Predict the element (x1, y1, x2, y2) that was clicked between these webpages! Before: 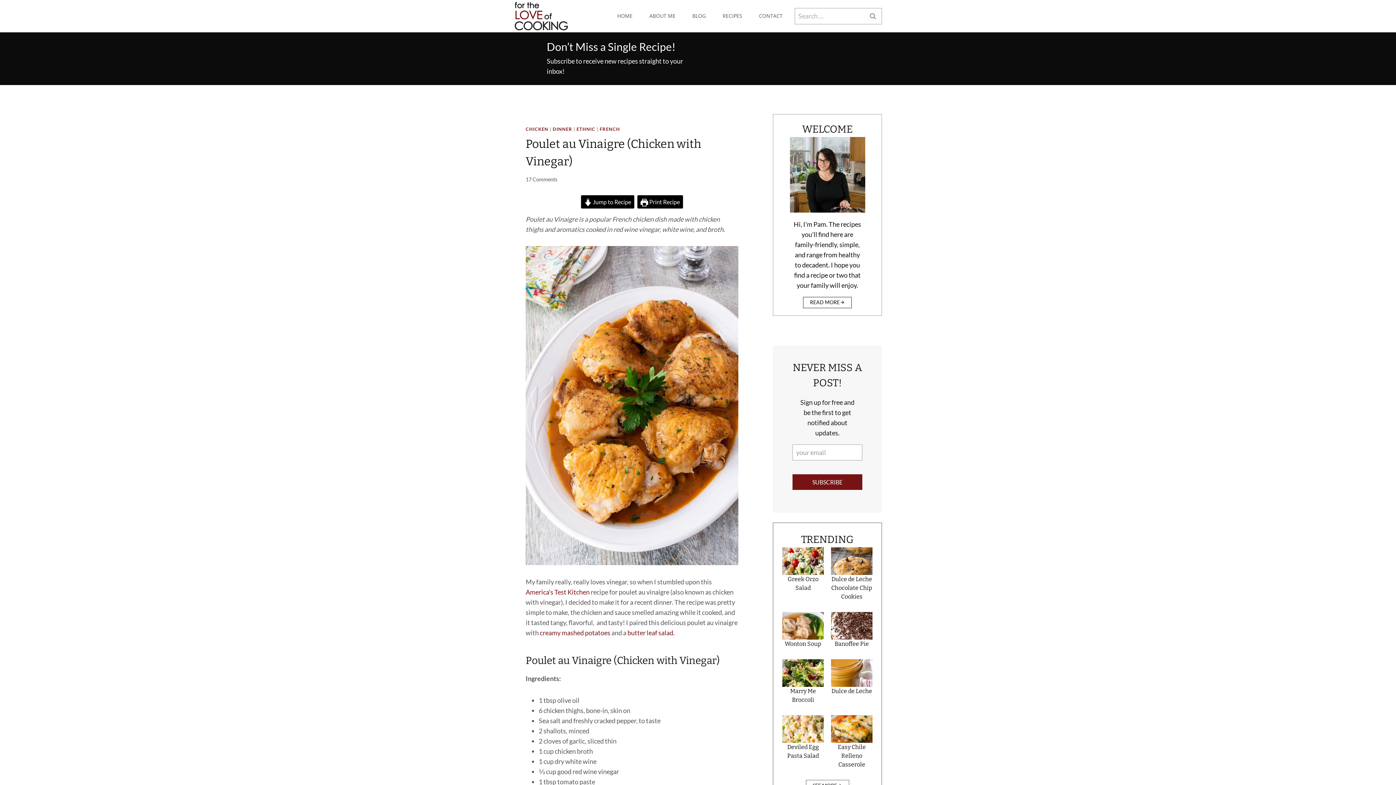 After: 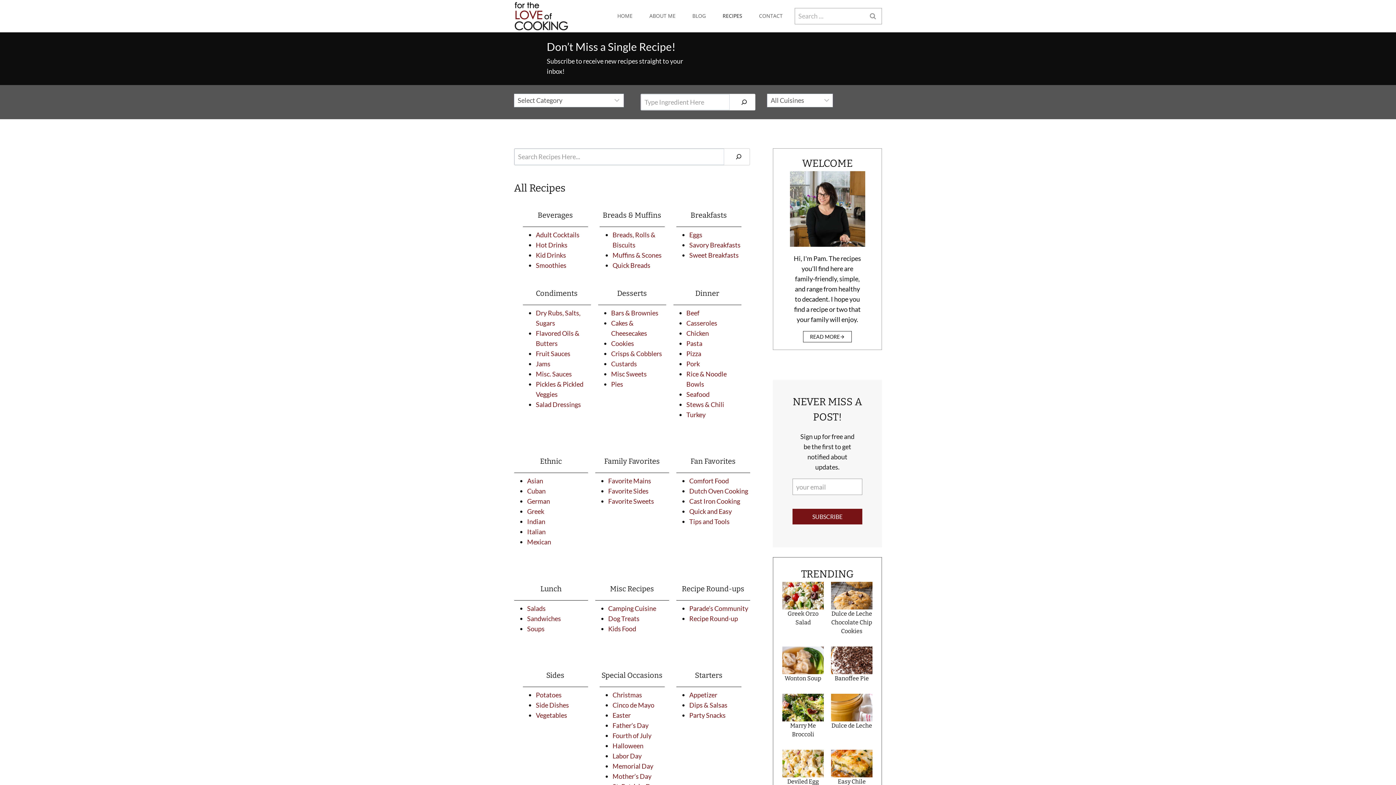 Action: bbox: (714, 9, 750, 23) label: RECIPES